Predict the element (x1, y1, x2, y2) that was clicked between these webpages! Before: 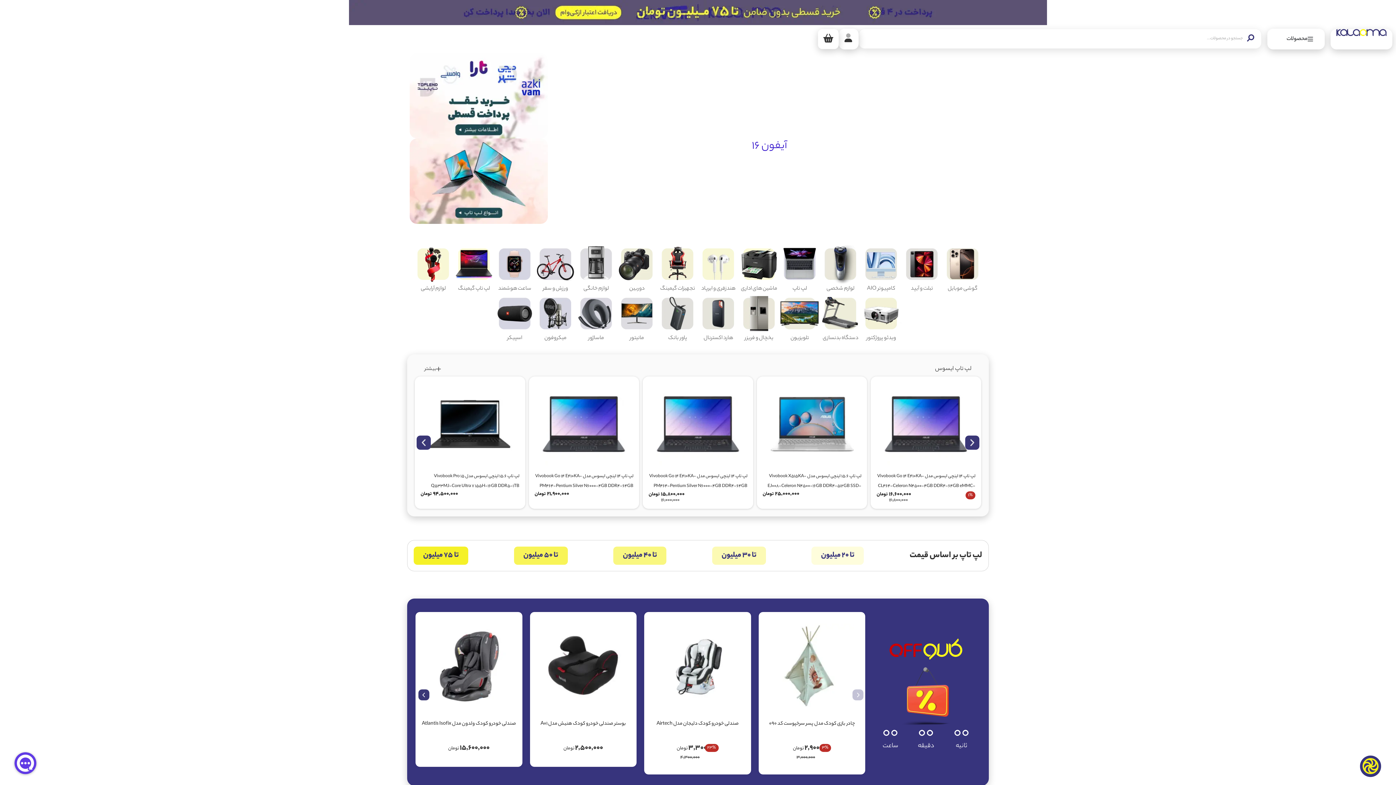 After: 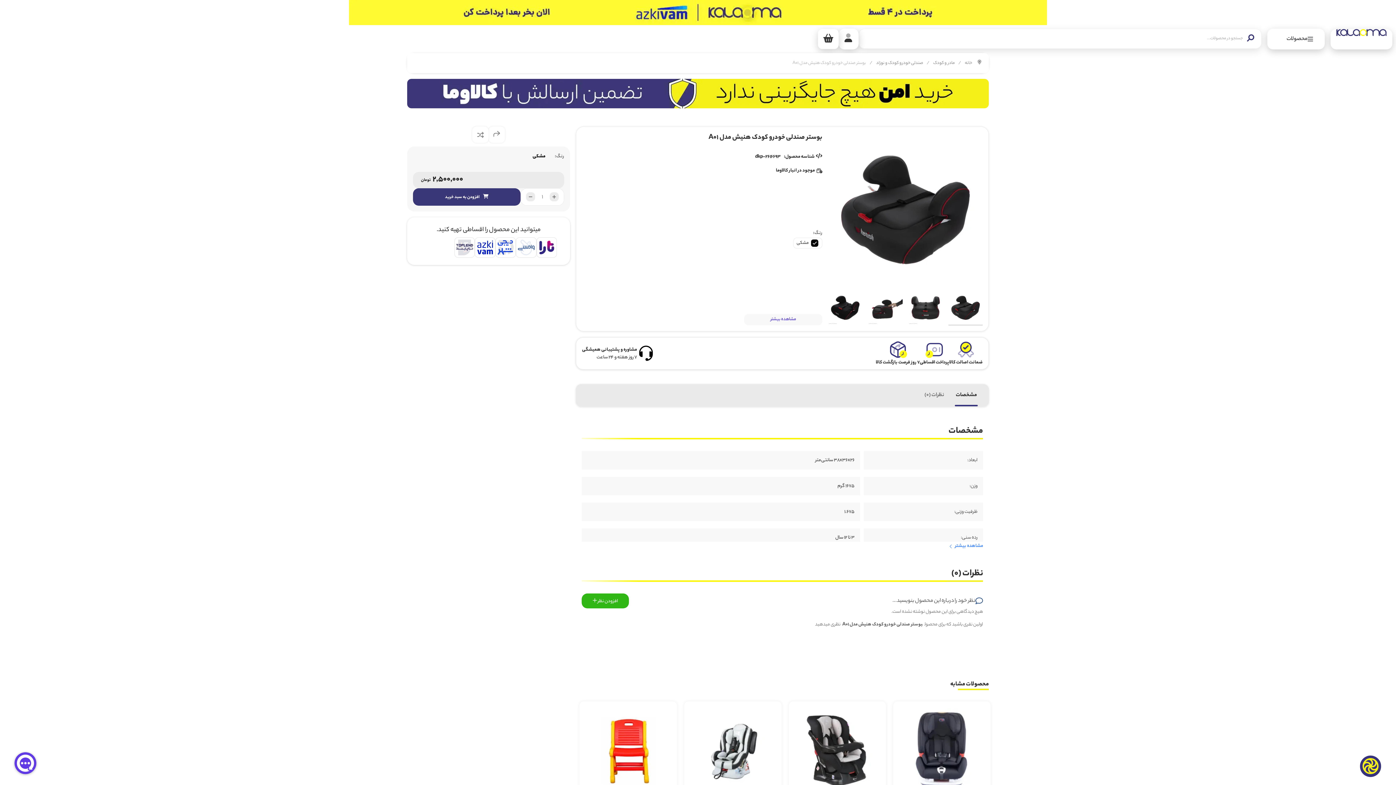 Action: label: بوستر صندلی خودرو کودک هنیش مدل A01 bbox: (535, 719, 631, 740)